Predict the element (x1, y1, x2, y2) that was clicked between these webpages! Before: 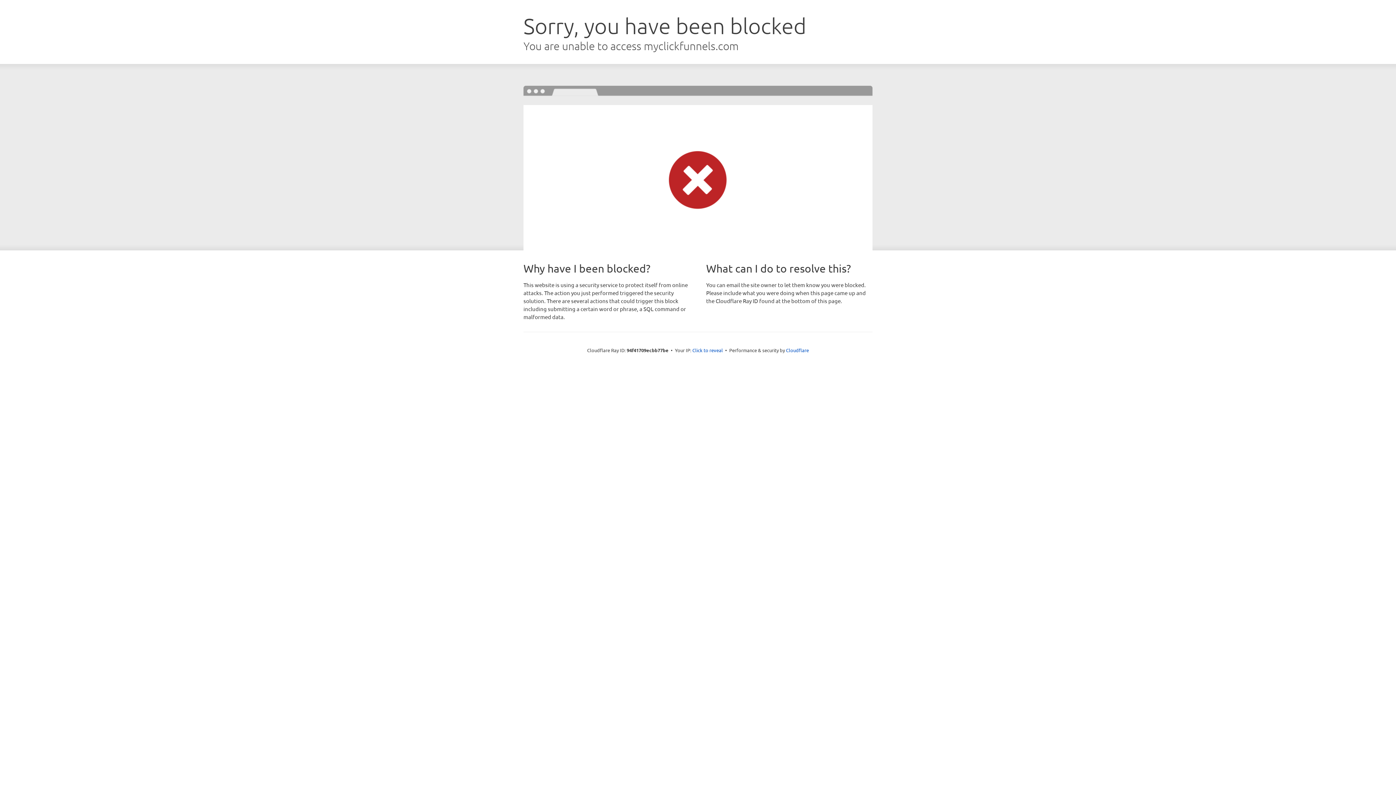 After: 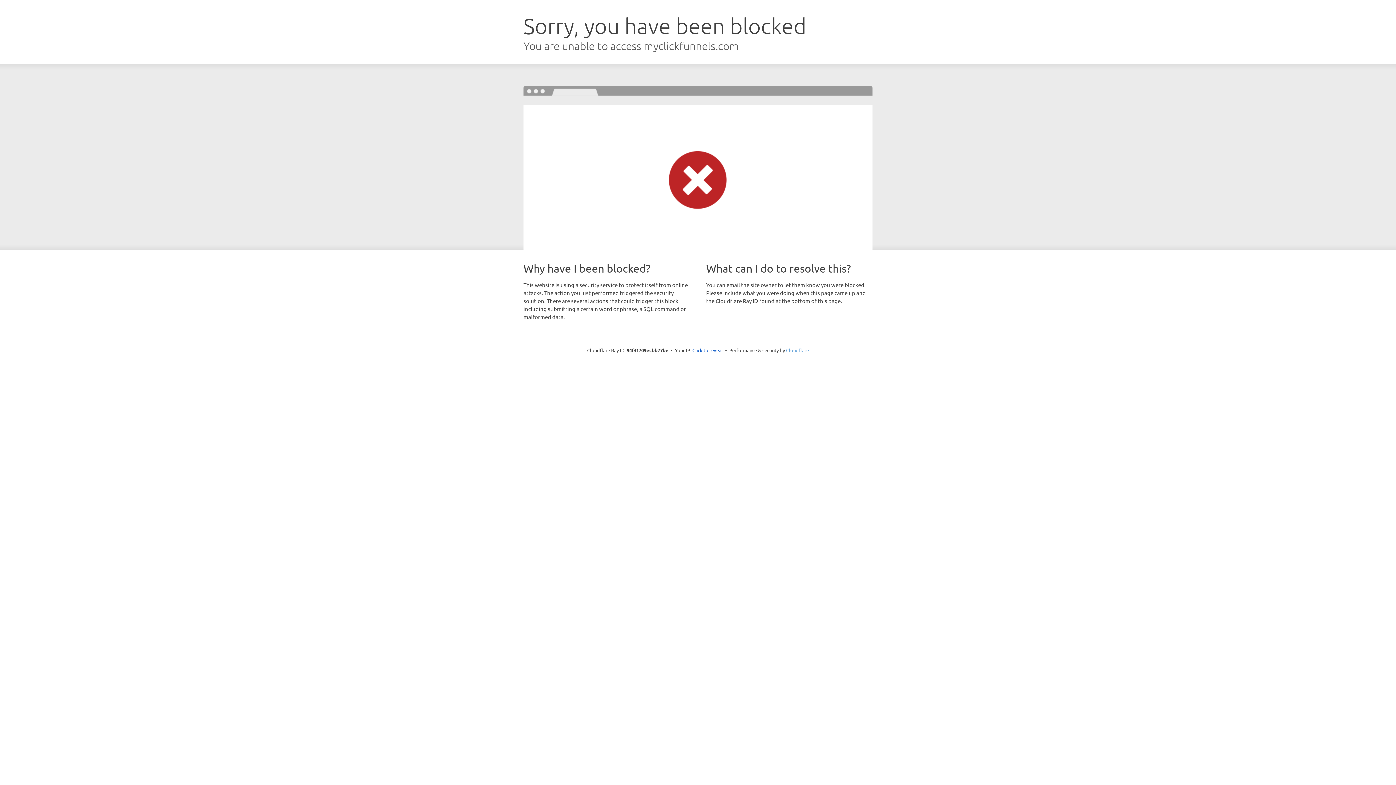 Action: bbox: (786, 347, 809, 353) label: Cloudflare